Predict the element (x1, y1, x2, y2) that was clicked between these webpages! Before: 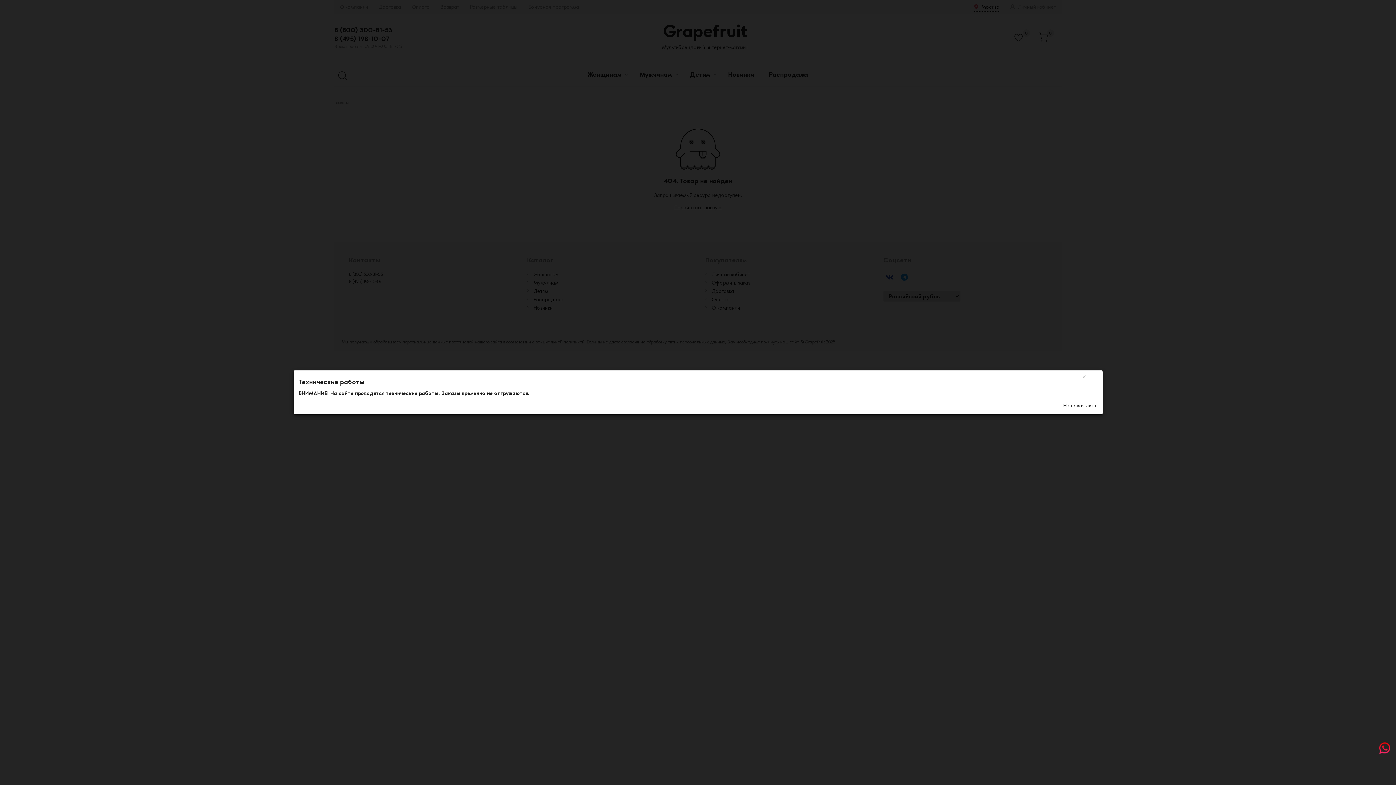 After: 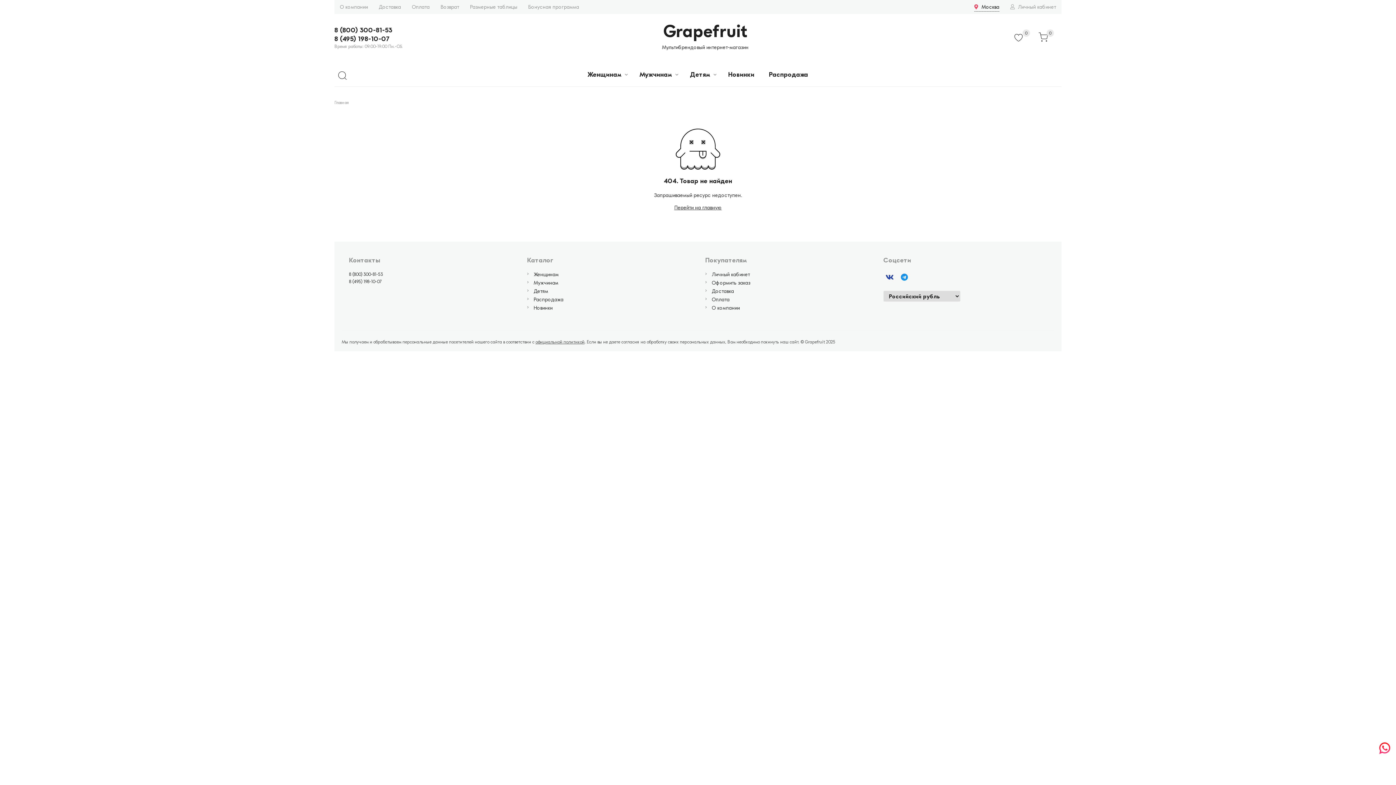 Action: label: Не показывать bbox: (298, 402, 1097, 409)